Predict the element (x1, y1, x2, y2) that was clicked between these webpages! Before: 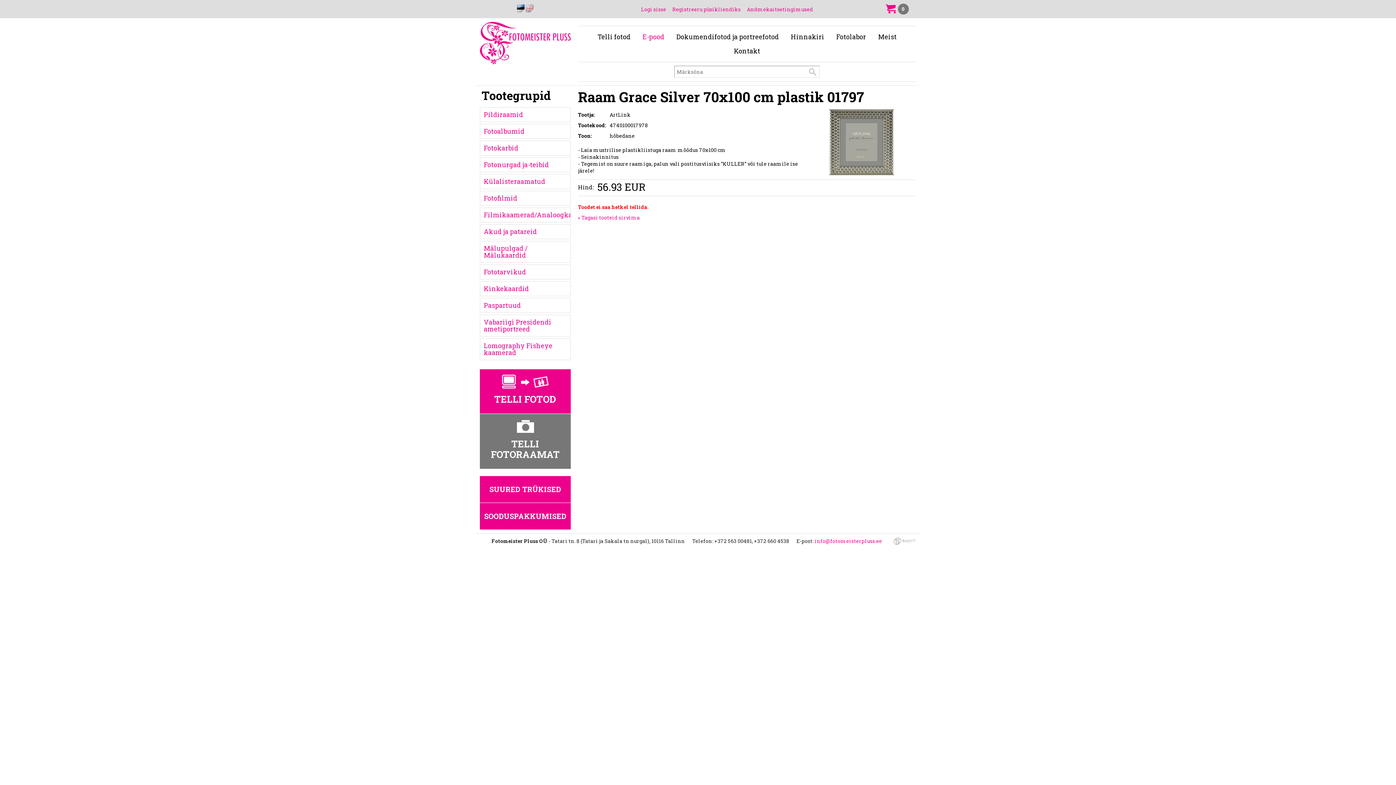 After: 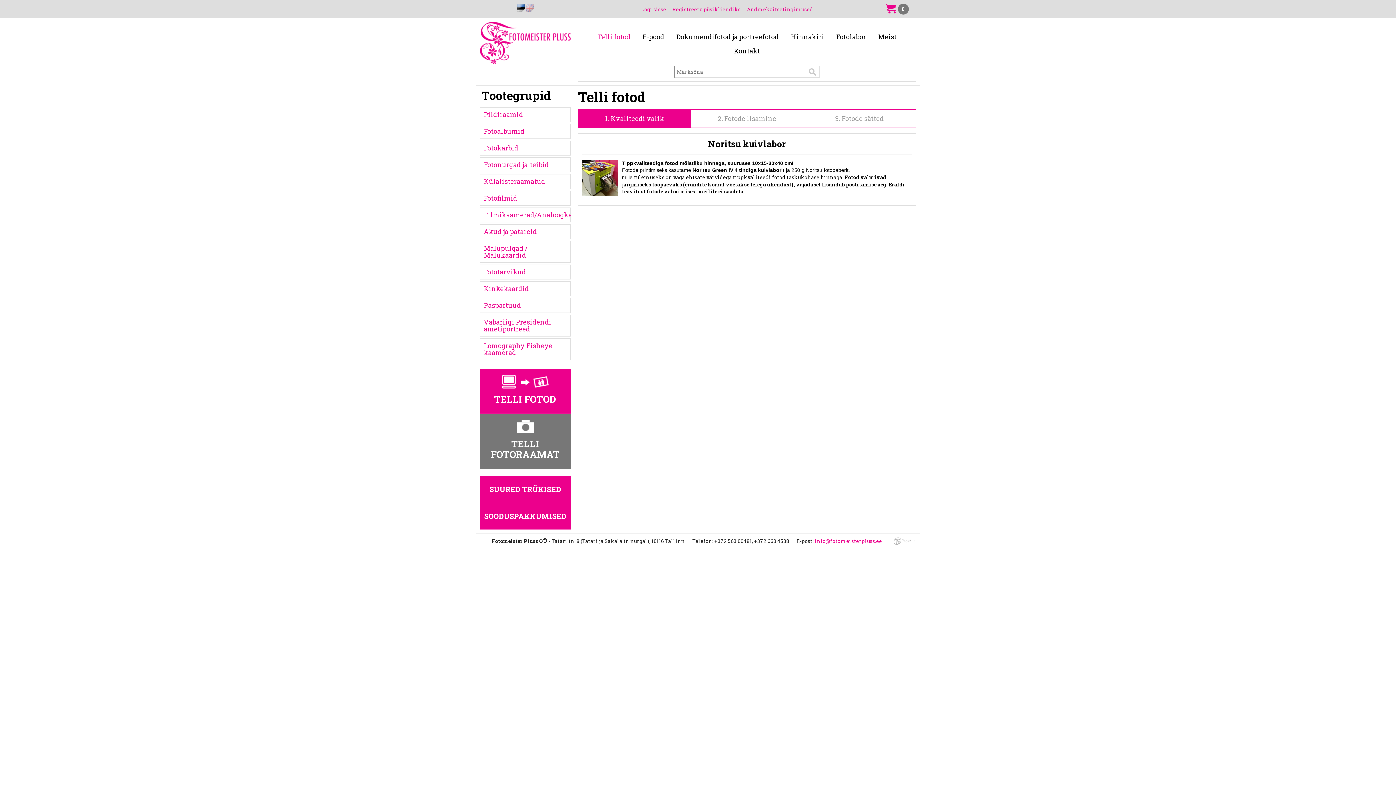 Action: label: TELLI FOTOD bbox: (480, 369, 570, 413)